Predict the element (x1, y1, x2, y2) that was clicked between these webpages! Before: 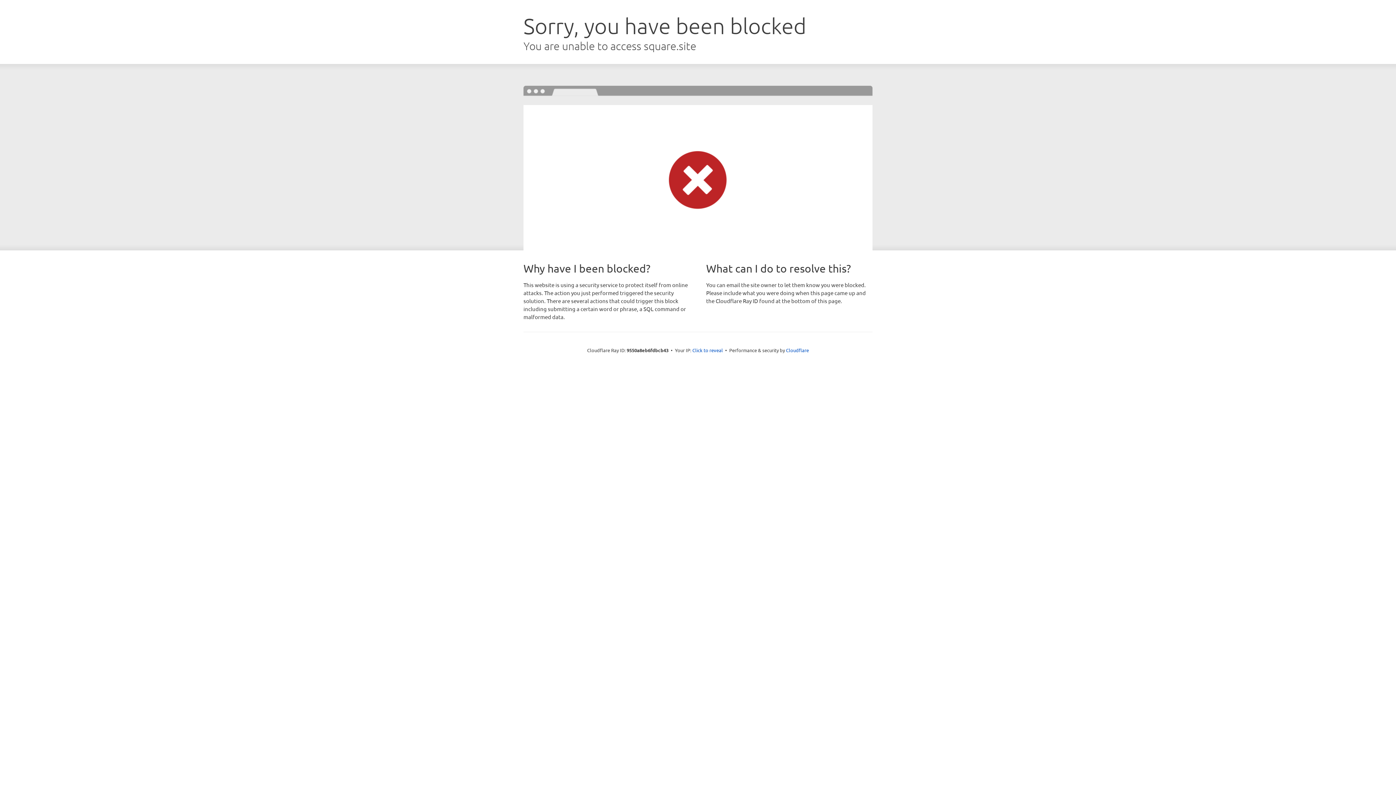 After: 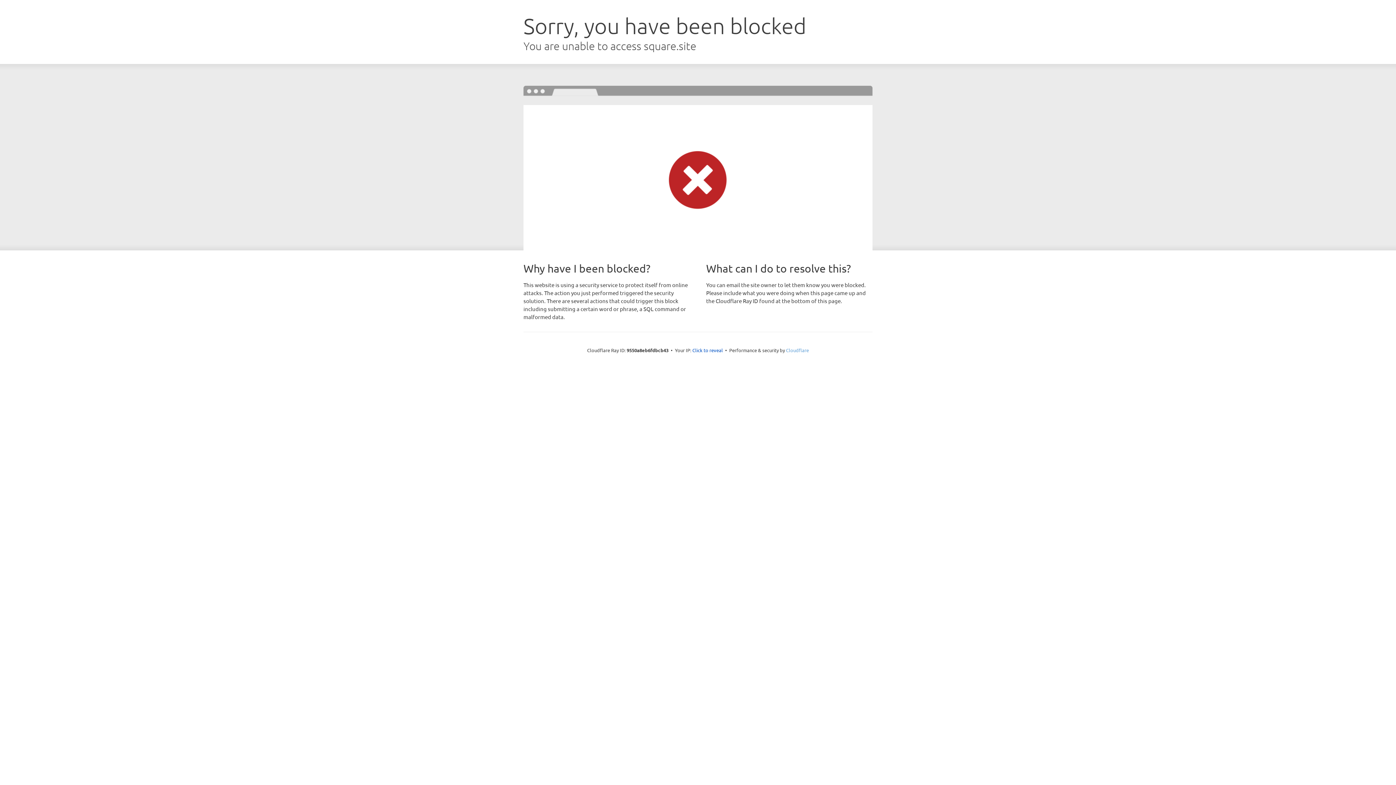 Action: label: Cloudflare bbox: (786, 347, 809, 353)